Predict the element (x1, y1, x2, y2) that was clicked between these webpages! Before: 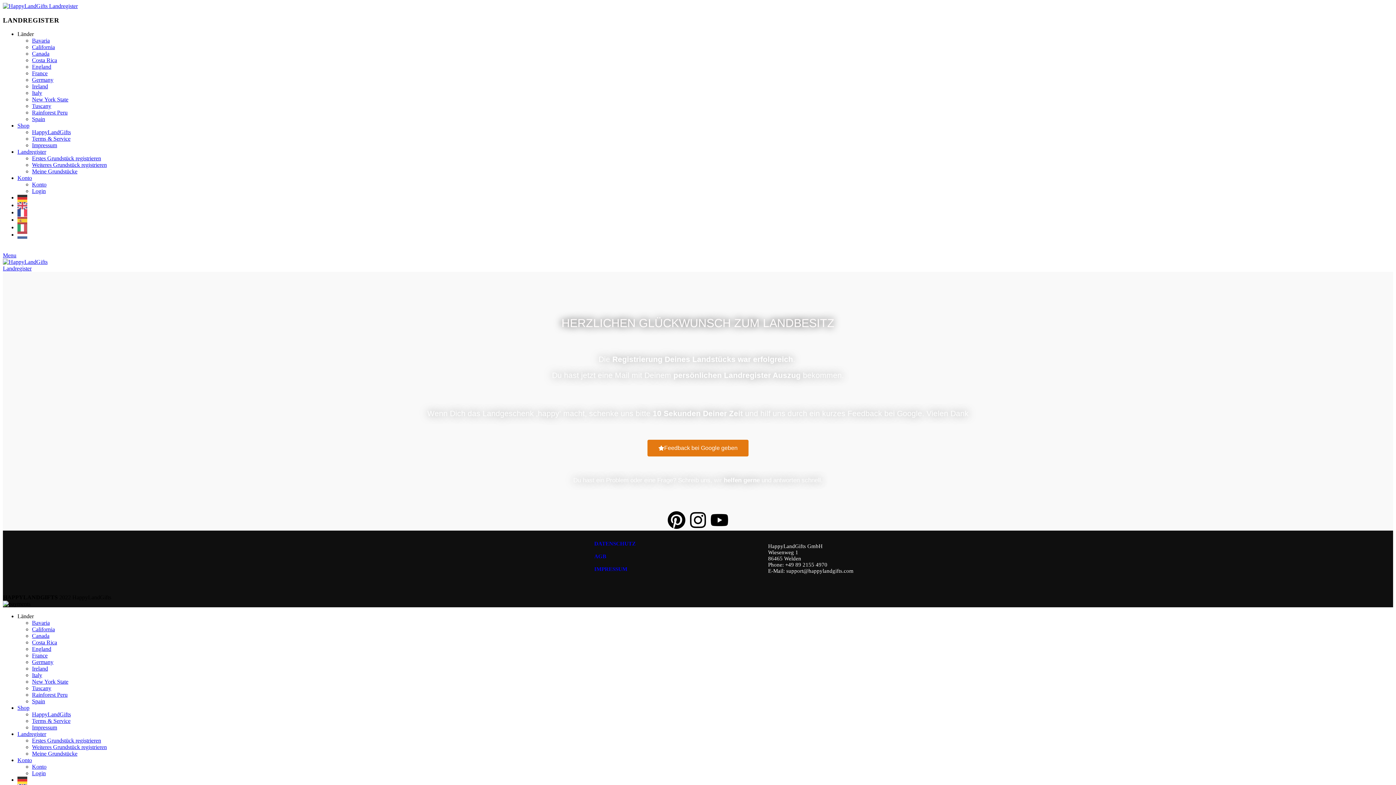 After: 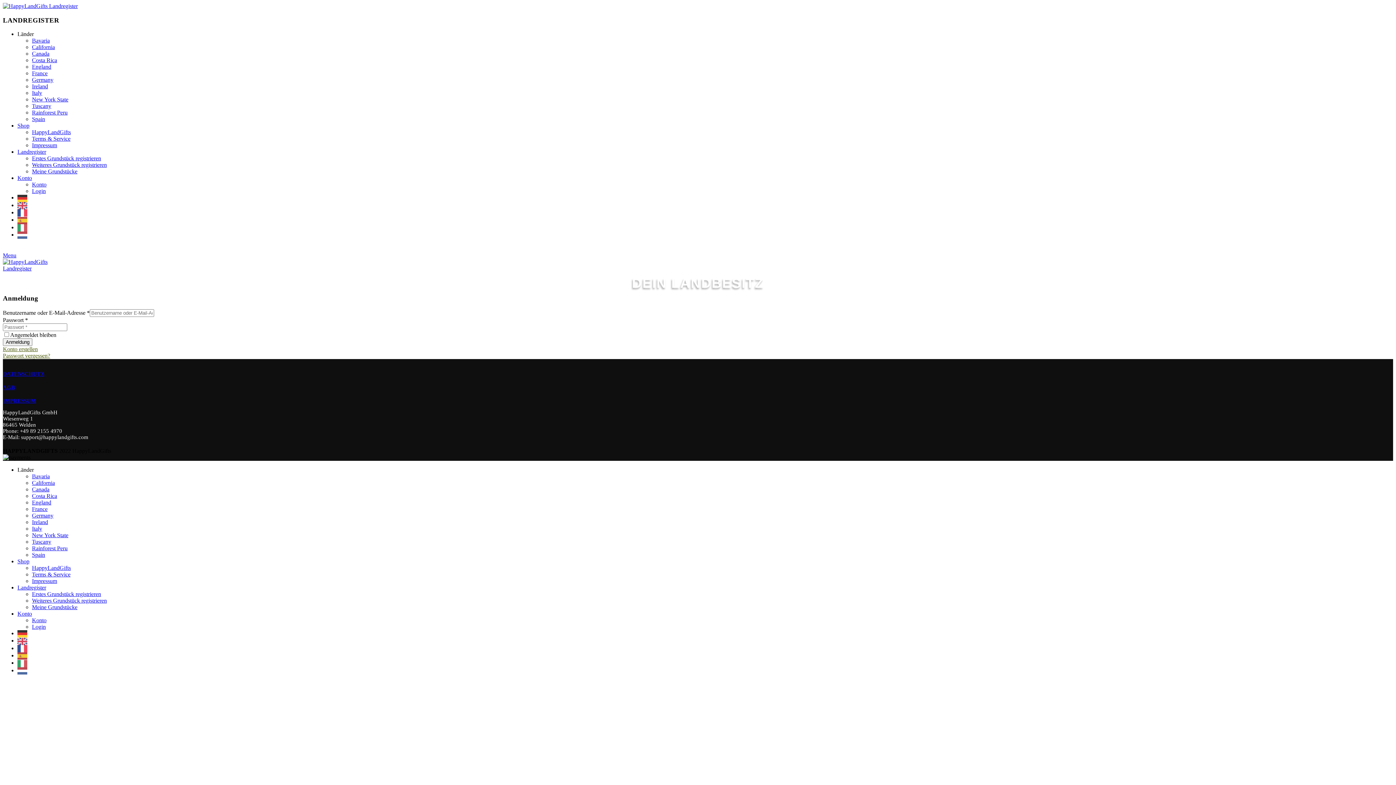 Action: bbox: (32, 750, 77, 757) label: Meine Grundstücke